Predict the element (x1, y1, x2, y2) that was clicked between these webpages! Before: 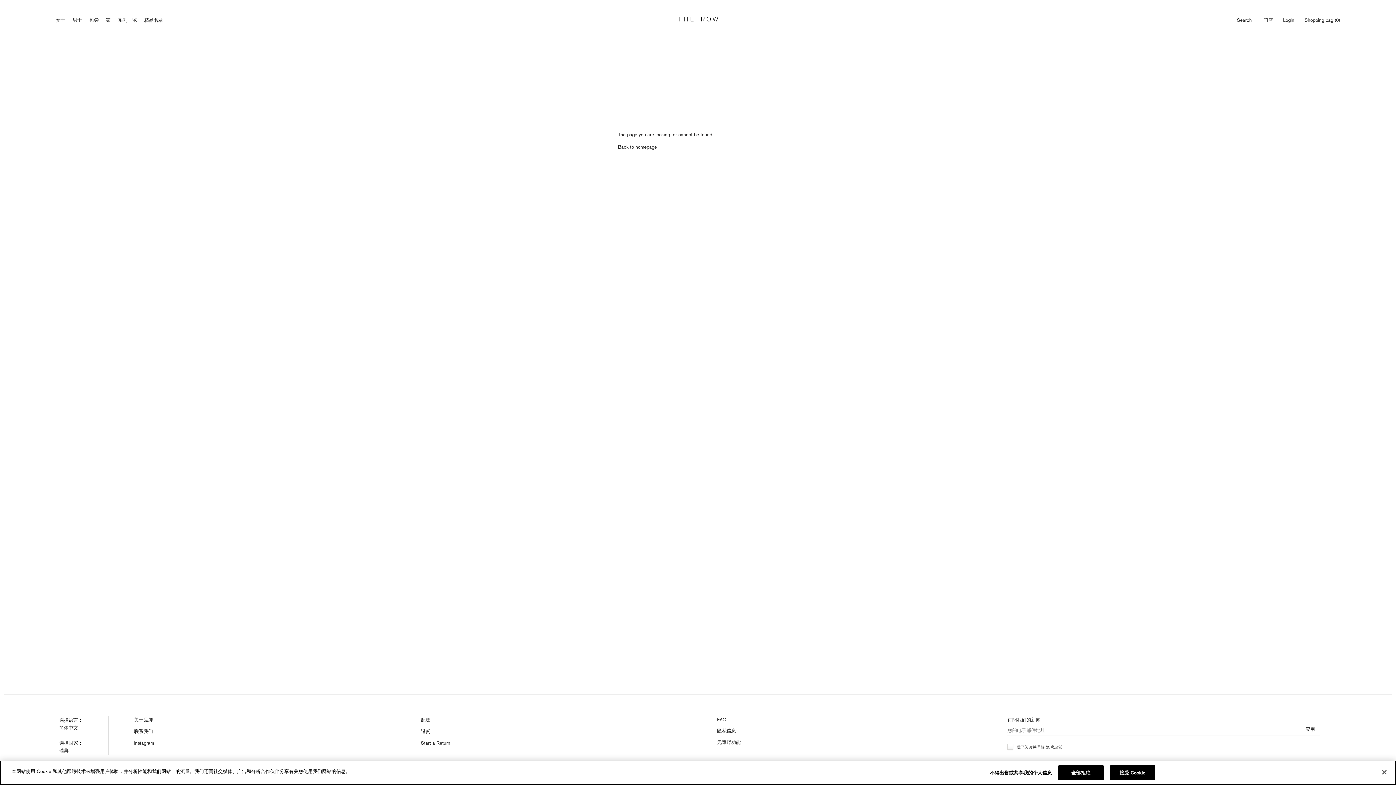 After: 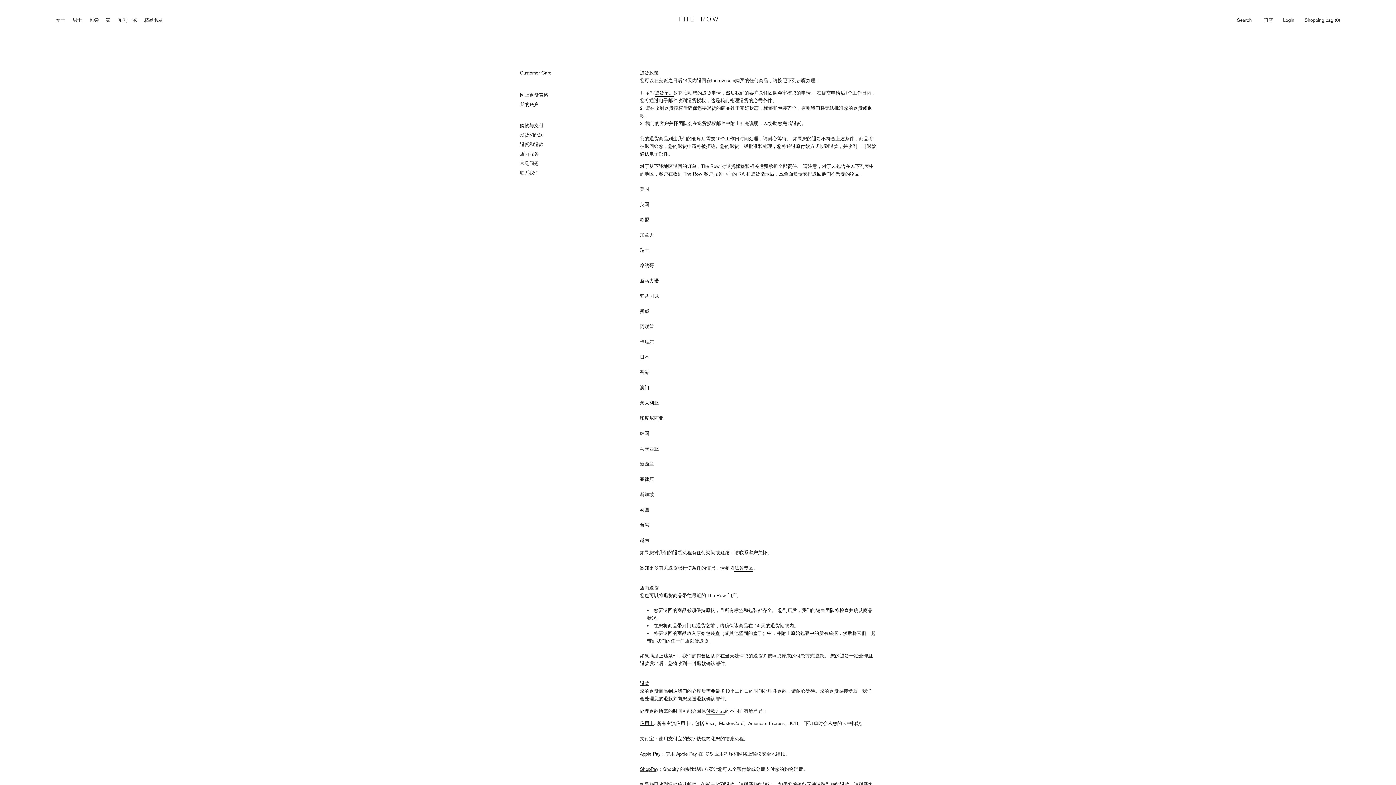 Action: bbox: (420, 728, 430, 736) label: 退货